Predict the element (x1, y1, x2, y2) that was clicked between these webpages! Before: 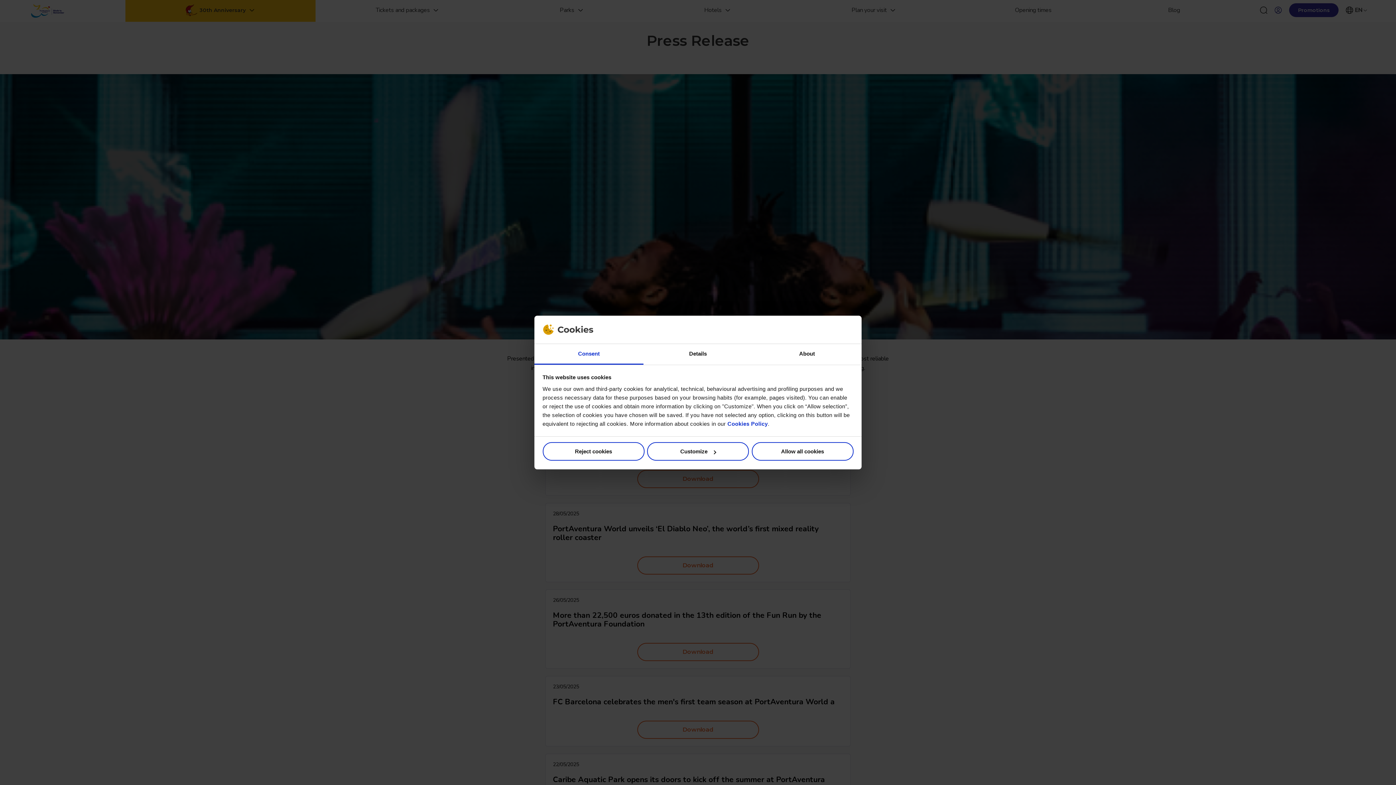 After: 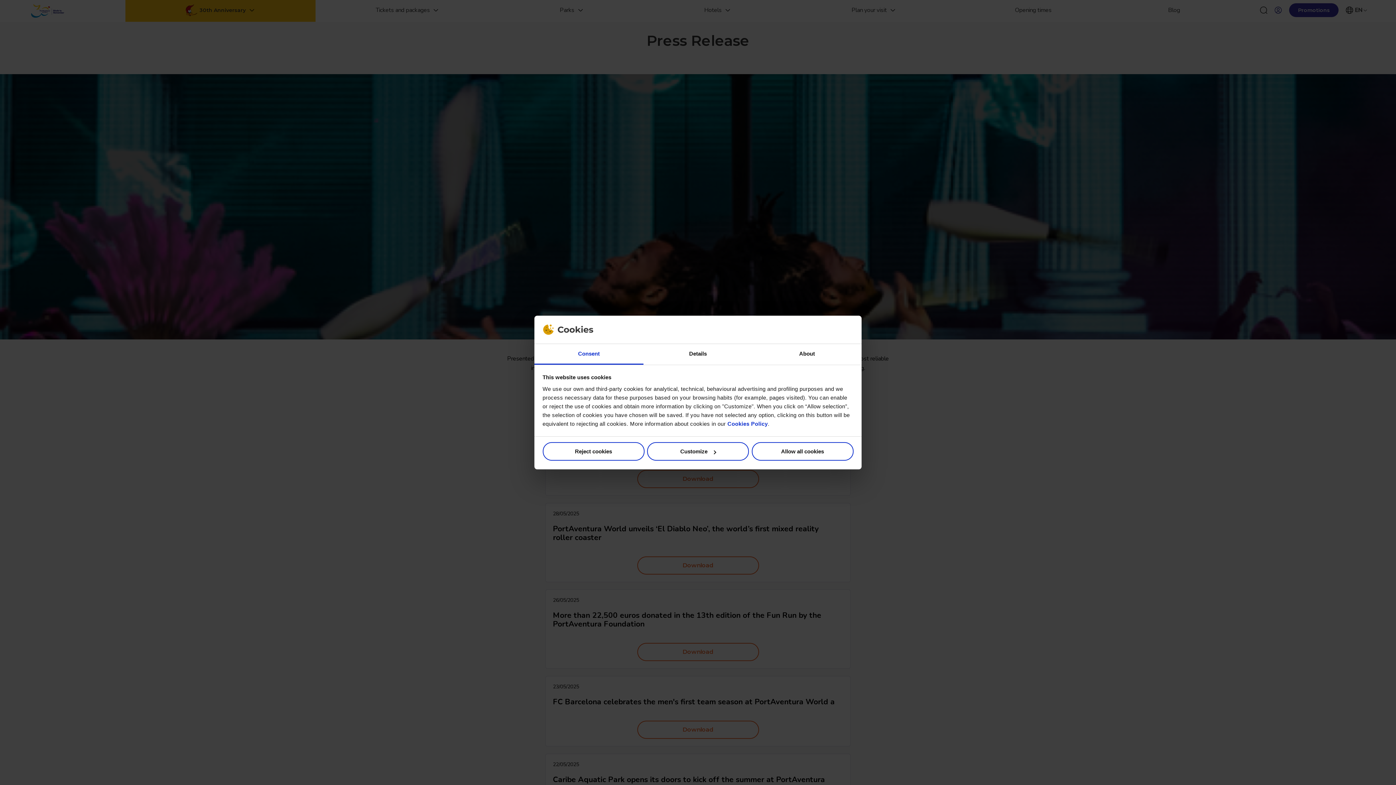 Action: bbox: (534, 344, 643, 364) label: Consent